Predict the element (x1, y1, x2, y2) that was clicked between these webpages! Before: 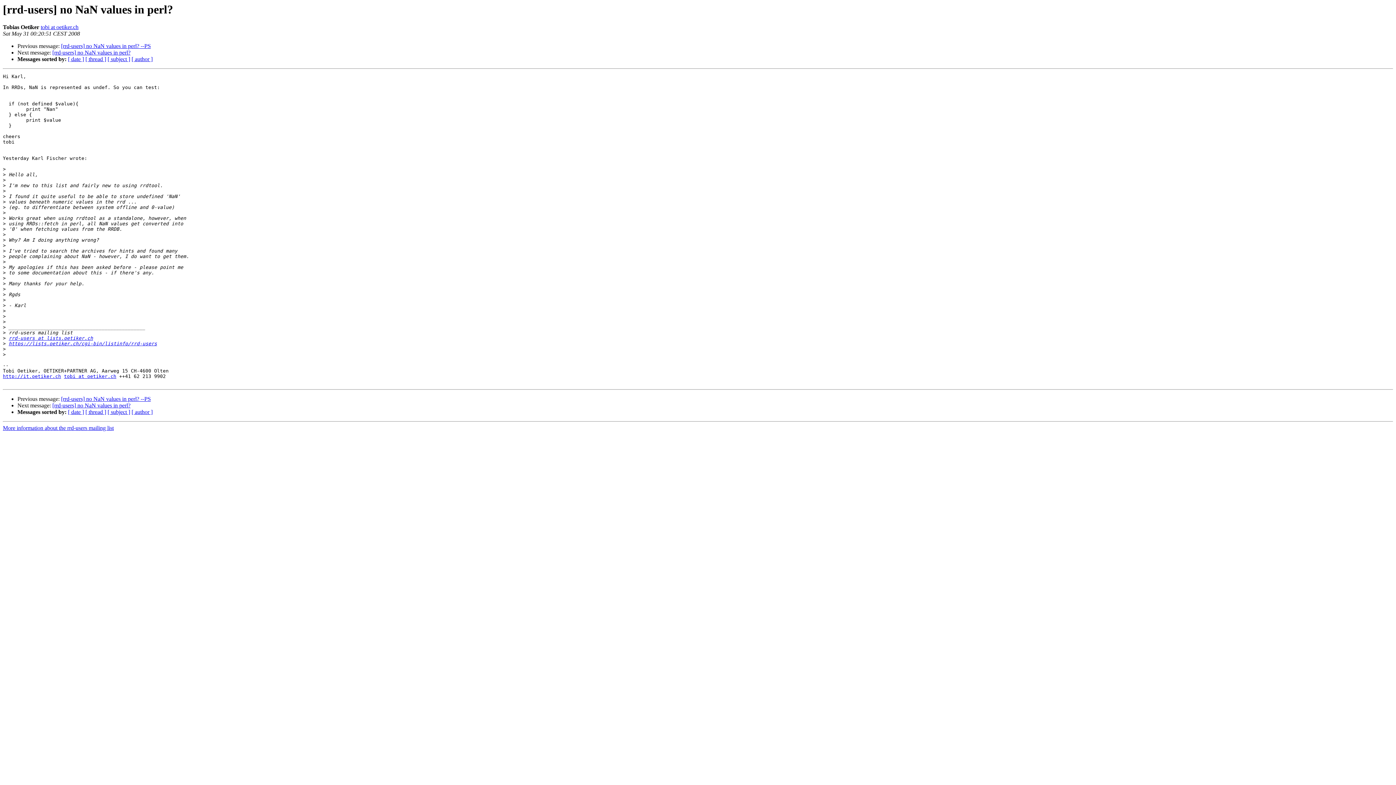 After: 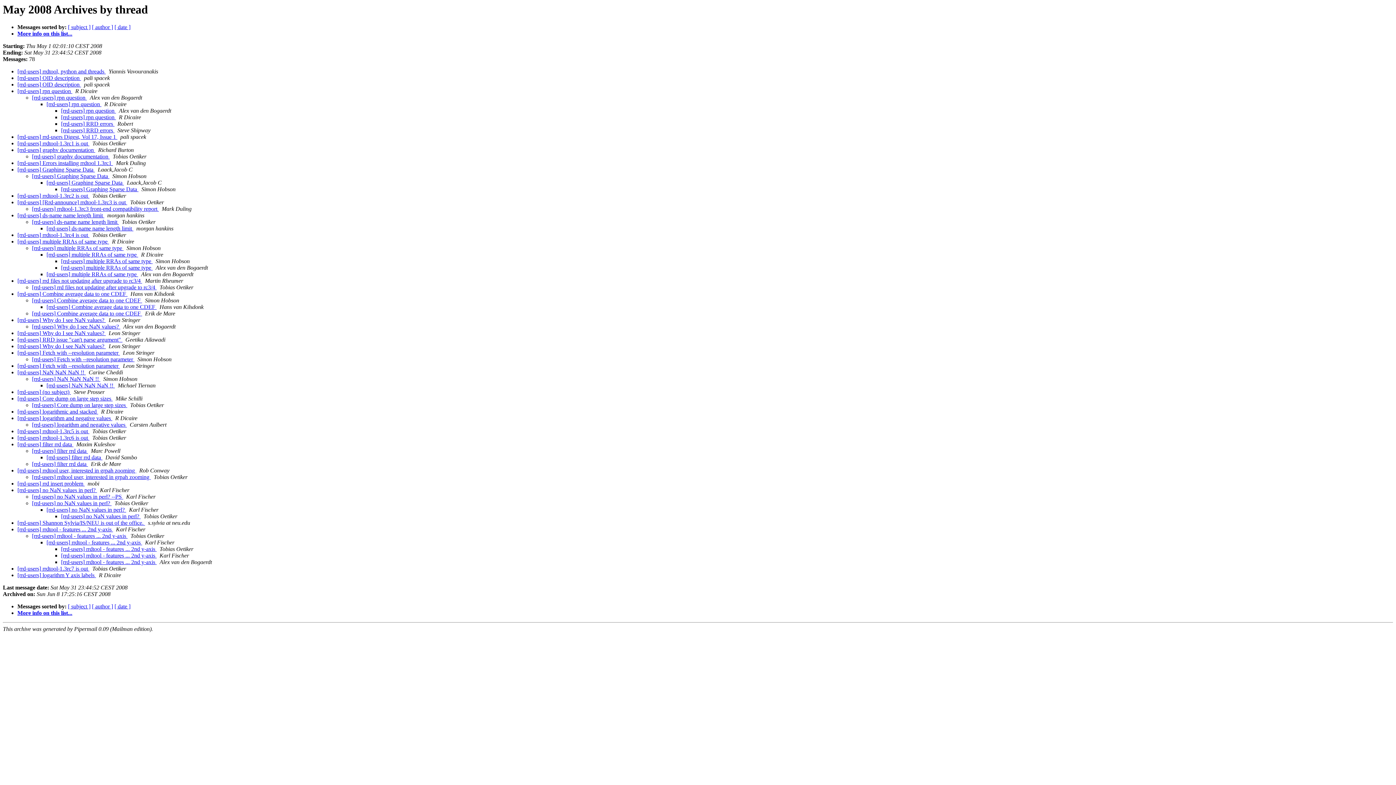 Action: label: [ thread ] bbox: (85, 56, 106, 62)